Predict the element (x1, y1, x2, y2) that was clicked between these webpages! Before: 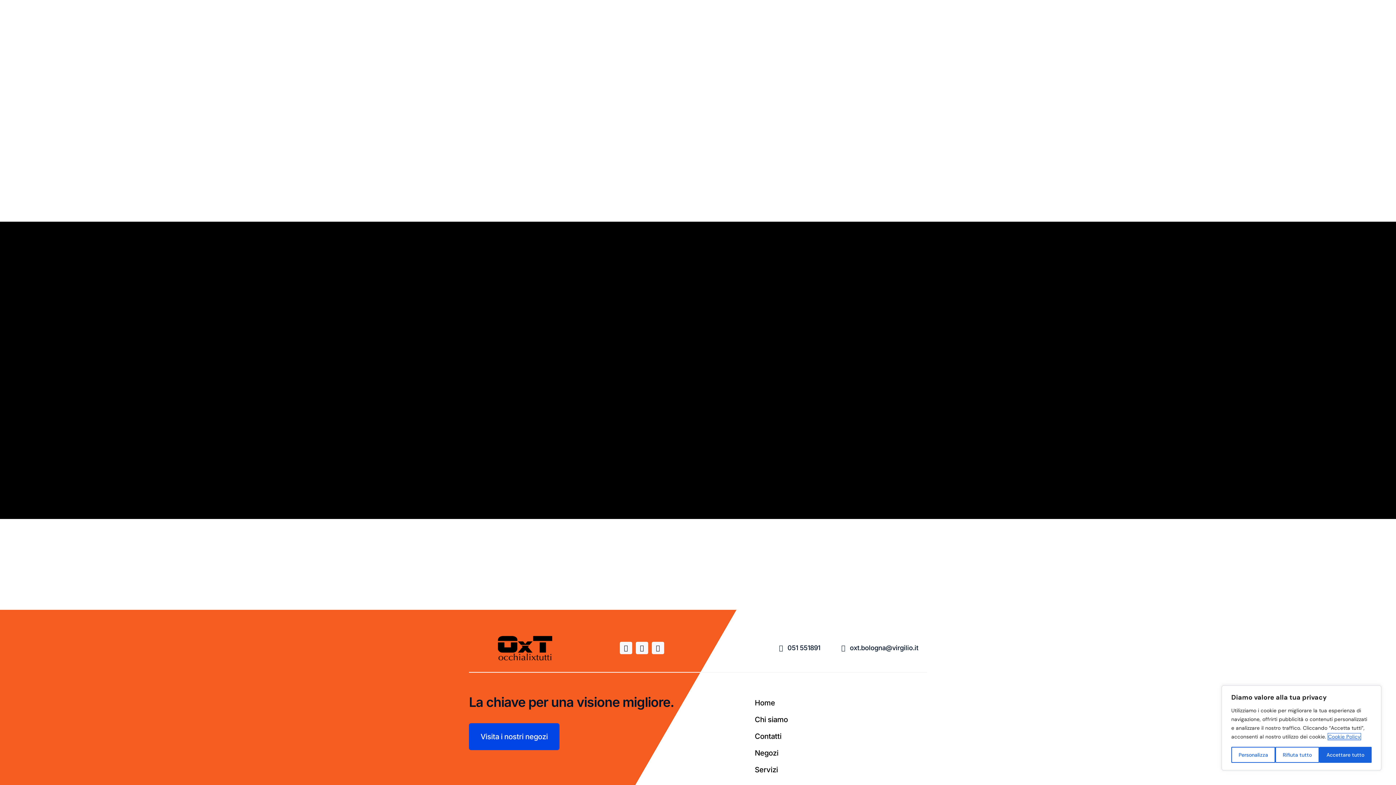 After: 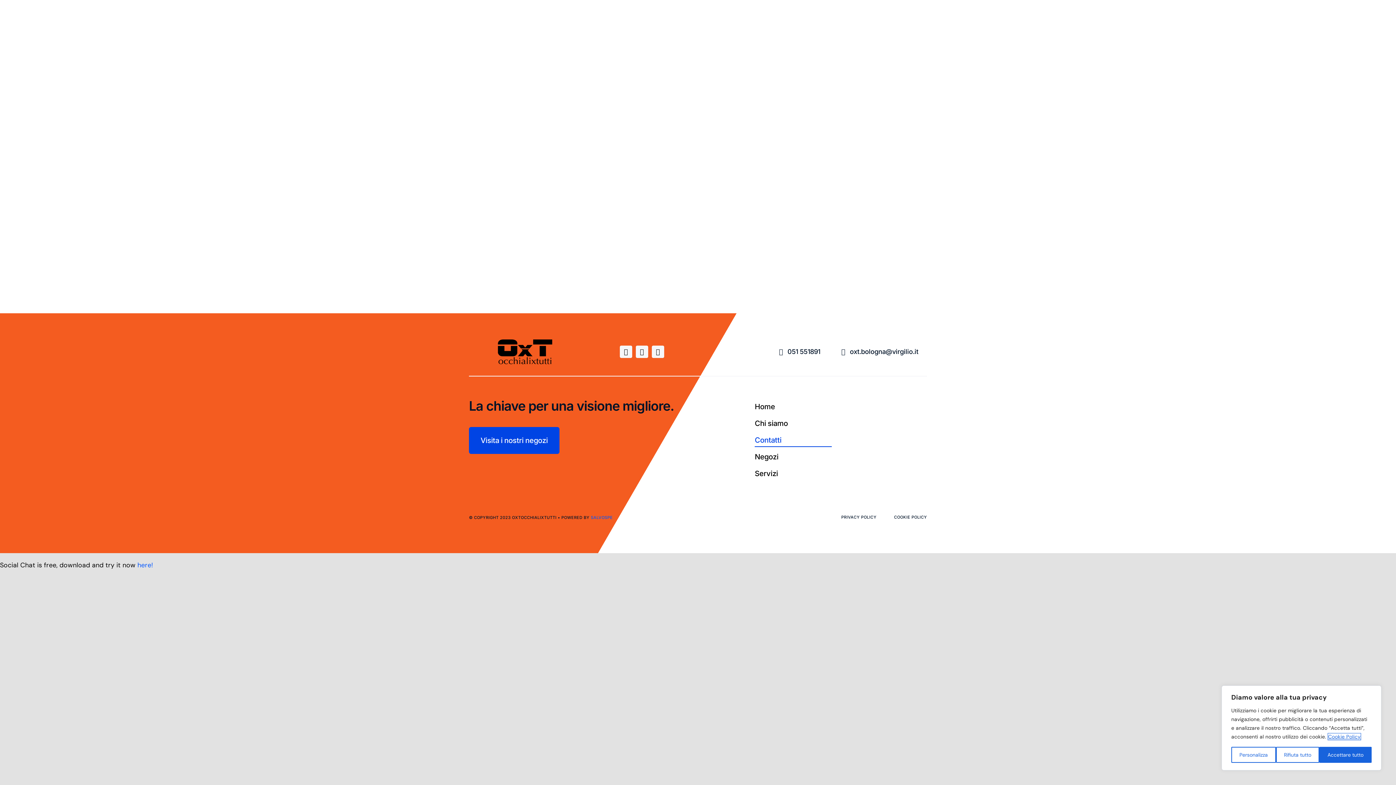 Action: bbox: (754, 730, 831, 743) label: Contatti